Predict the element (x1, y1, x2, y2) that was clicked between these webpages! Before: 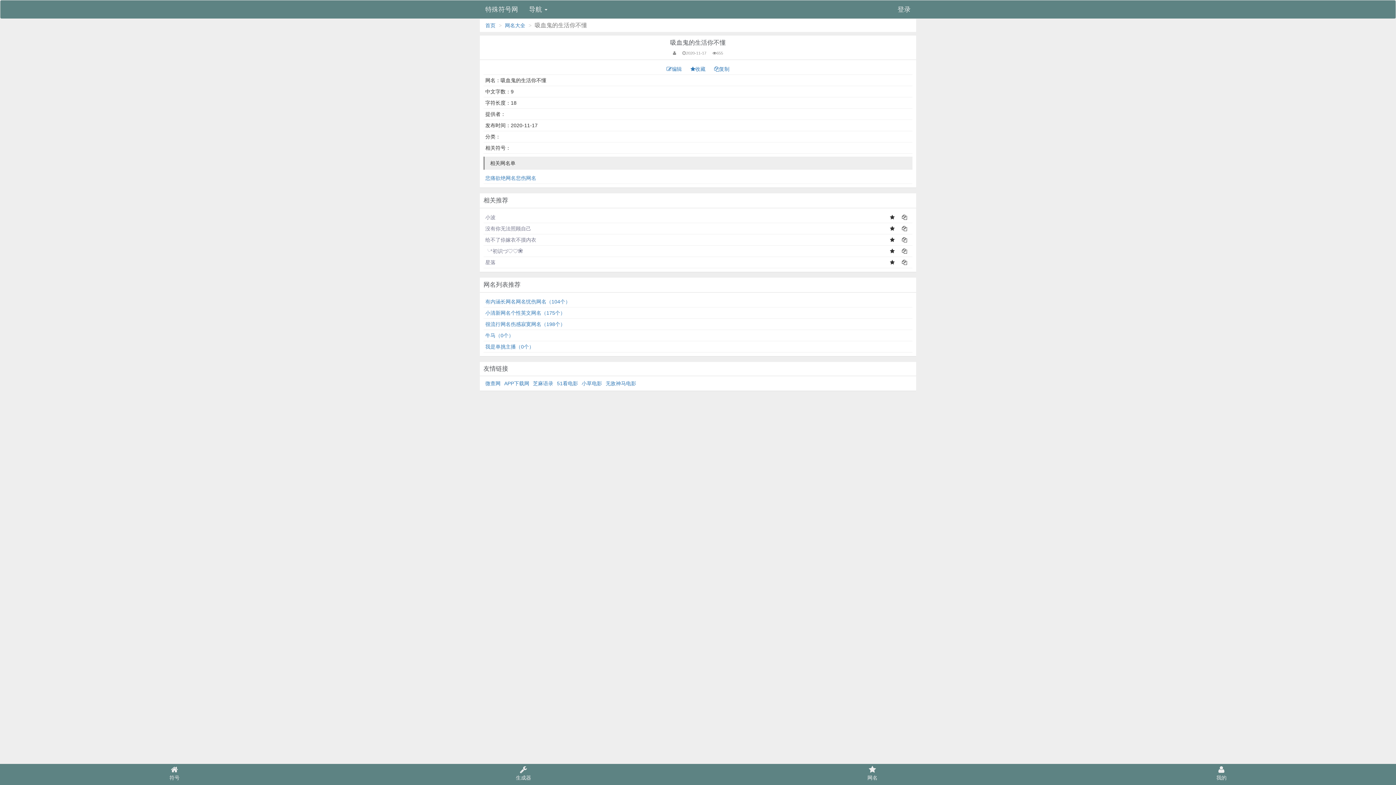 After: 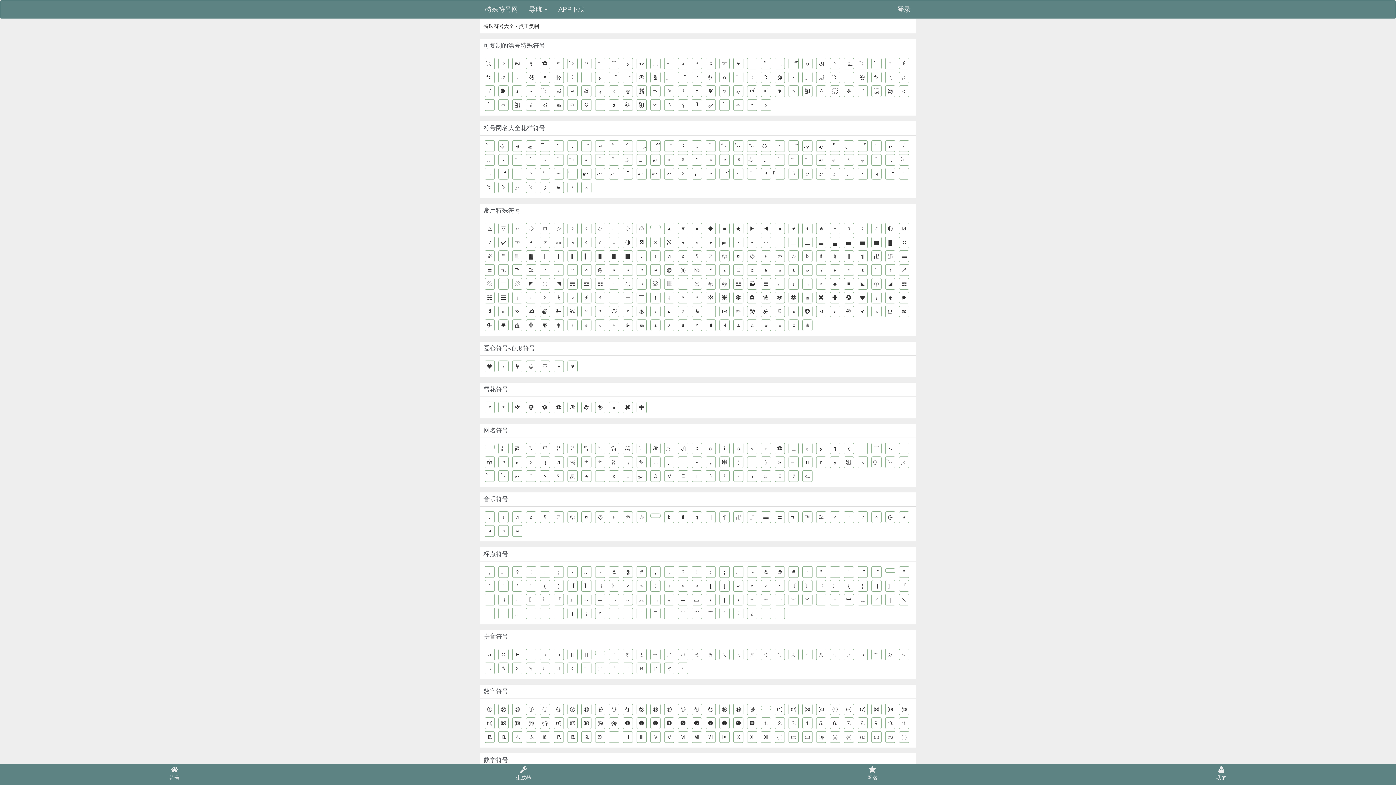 Action: label: 特殊符号网 bbox: (480, 0, 523, 18)